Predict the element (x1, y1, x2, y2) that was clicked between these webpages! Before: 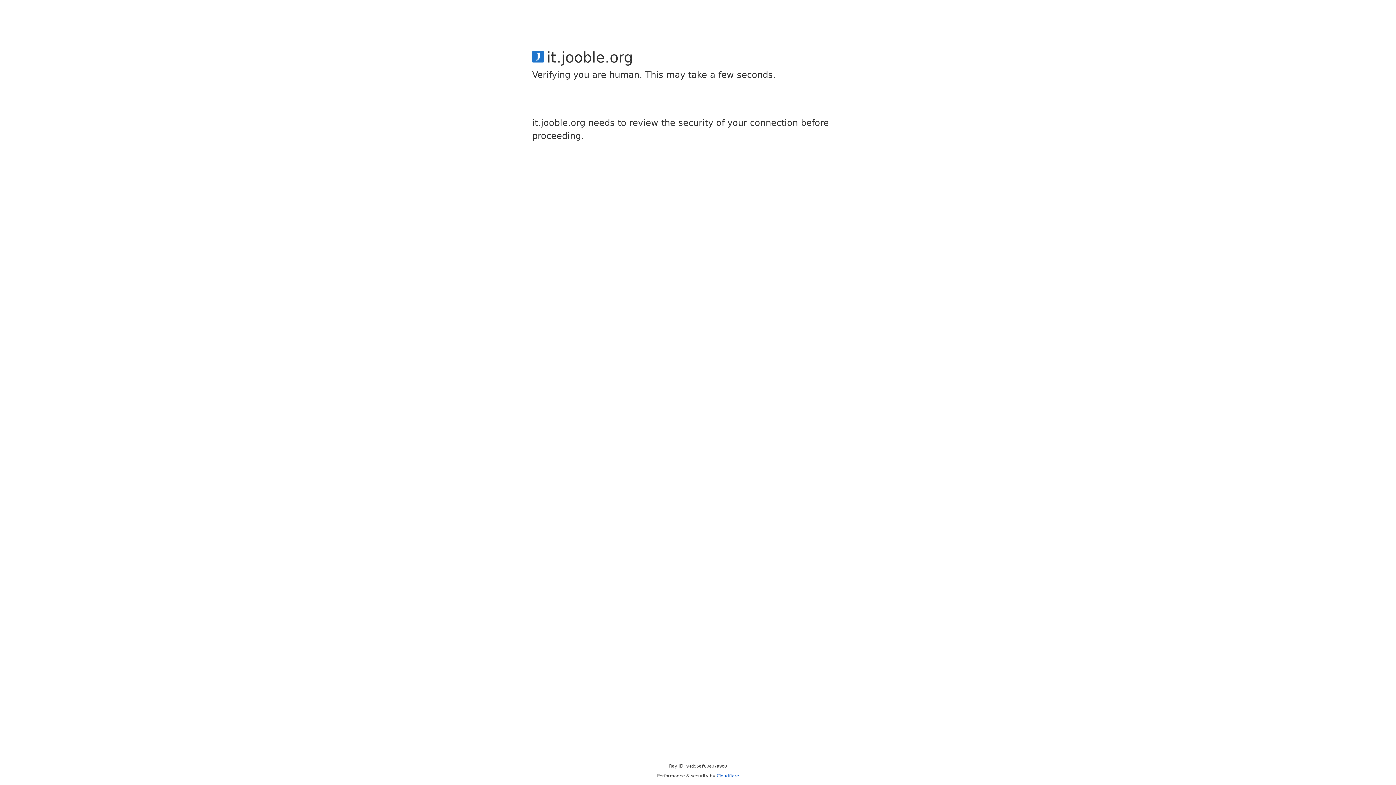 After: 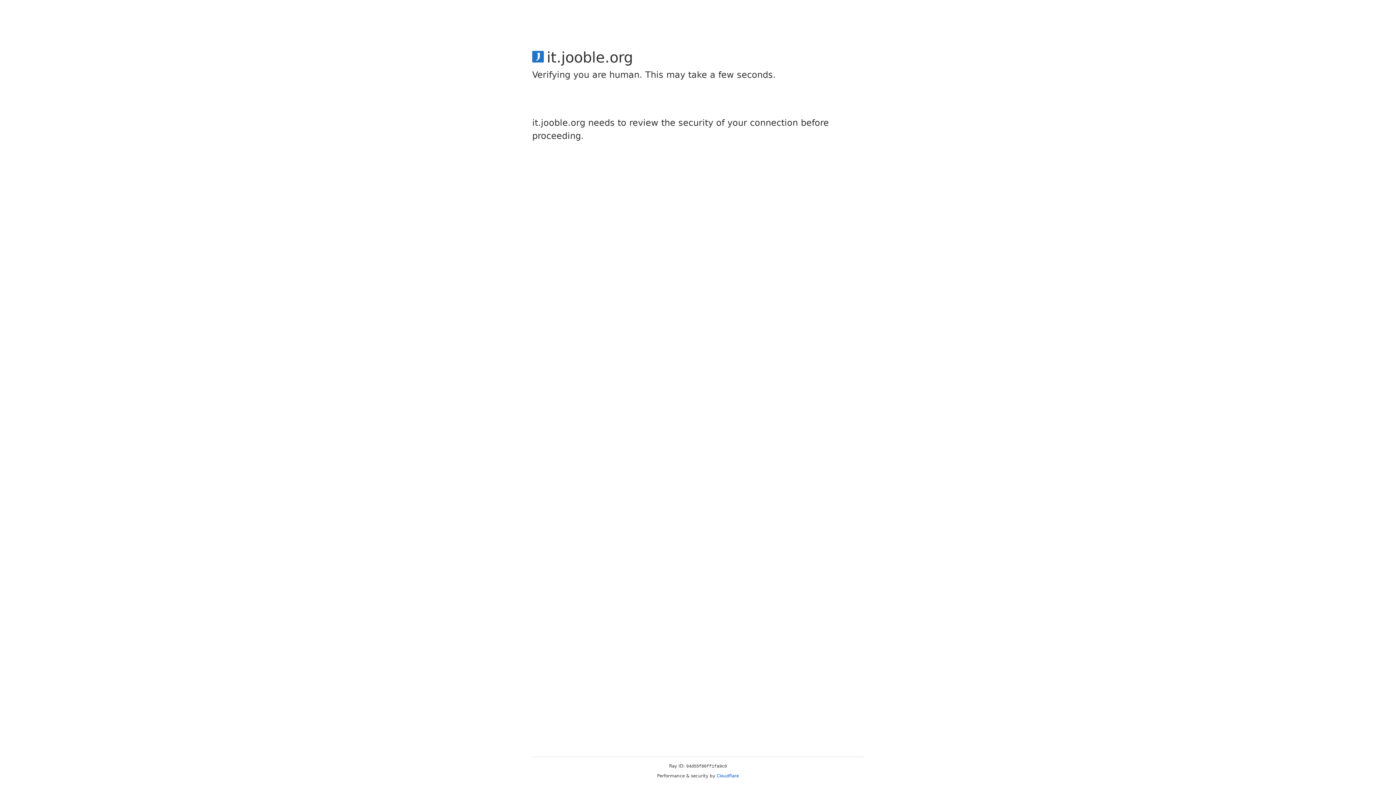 Action: label: Cloudflare bbox: (716, 773, 739, 778)